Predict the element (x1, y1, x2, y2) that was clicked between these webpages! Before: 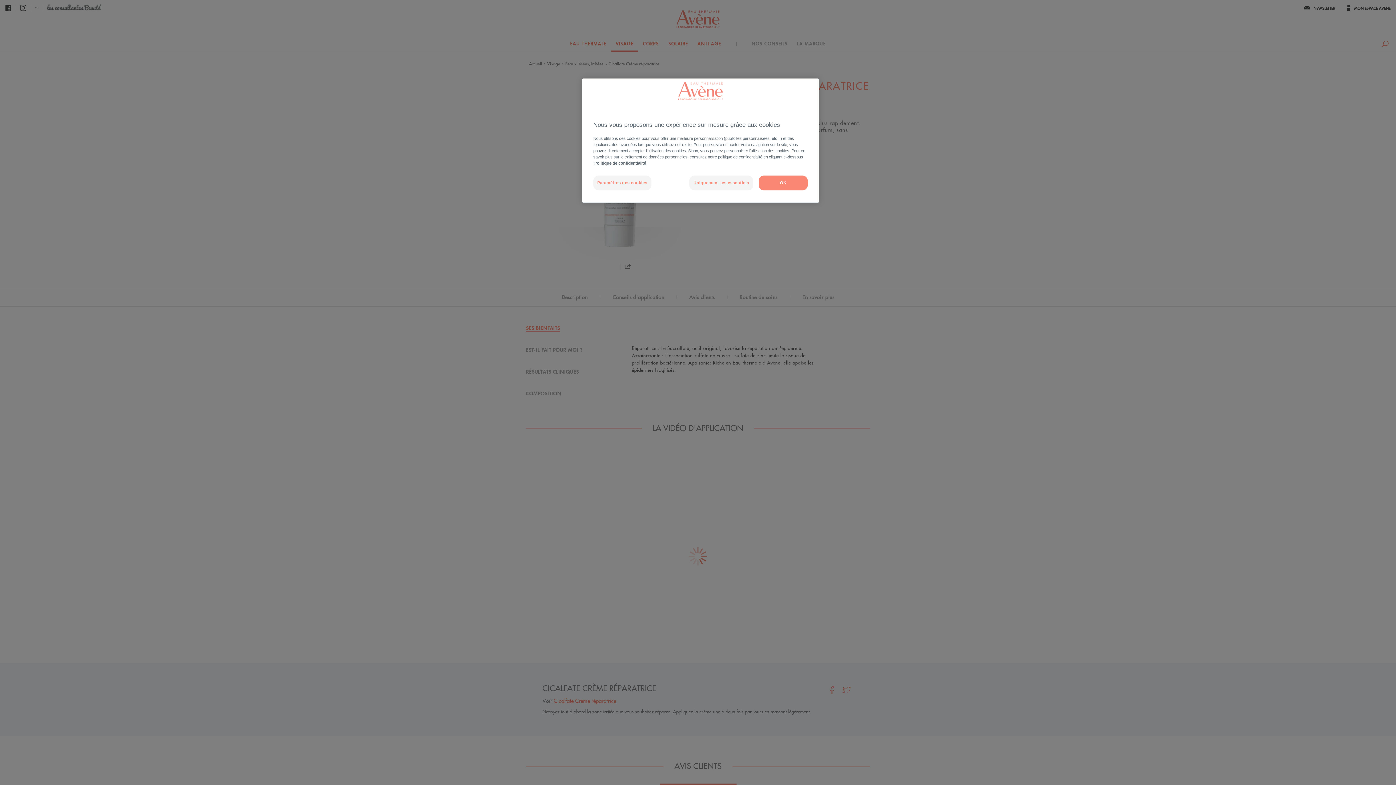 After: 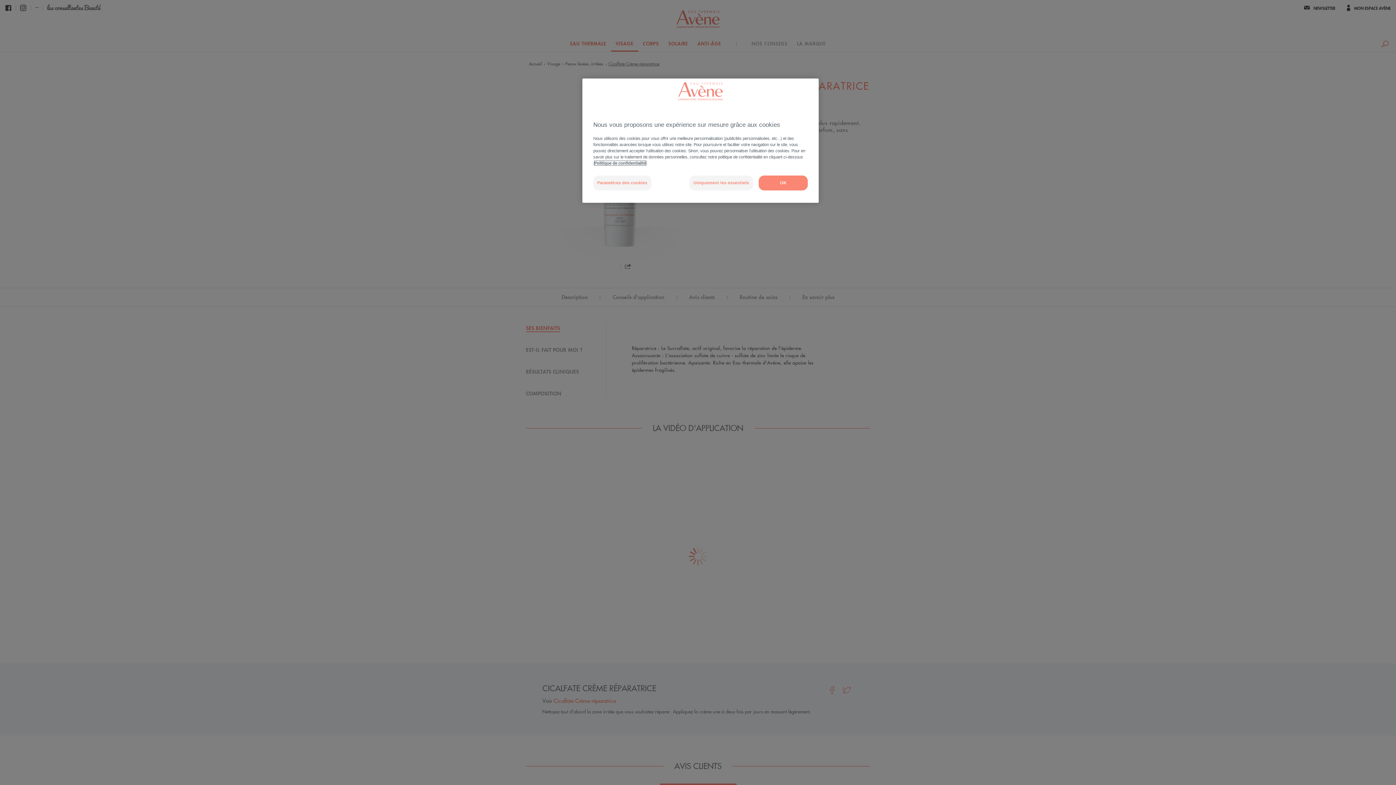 Action: label: Pour en savoir plus sur la protection de votre vie privée, s'ouvre dans un nouvel onglet bbox: (594, 161, 646, 165)